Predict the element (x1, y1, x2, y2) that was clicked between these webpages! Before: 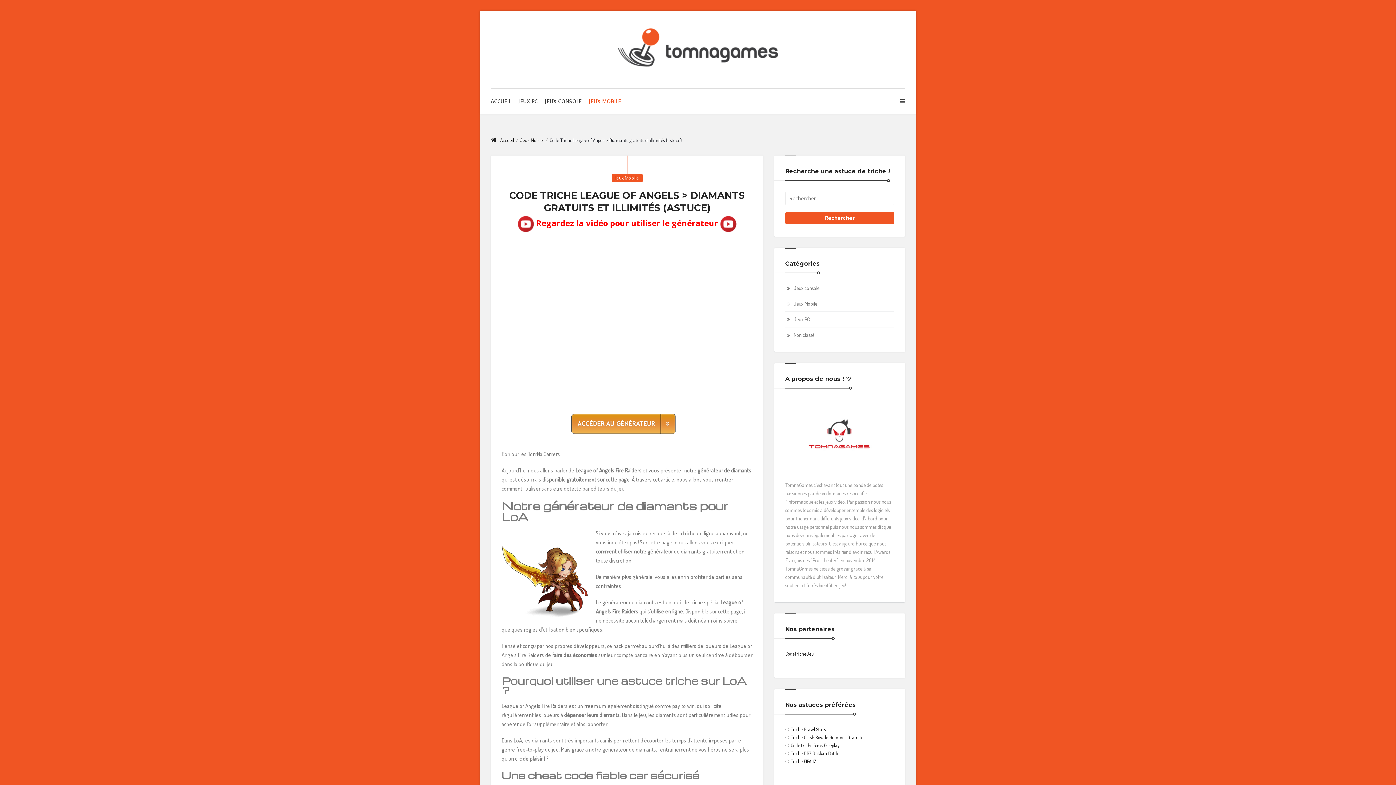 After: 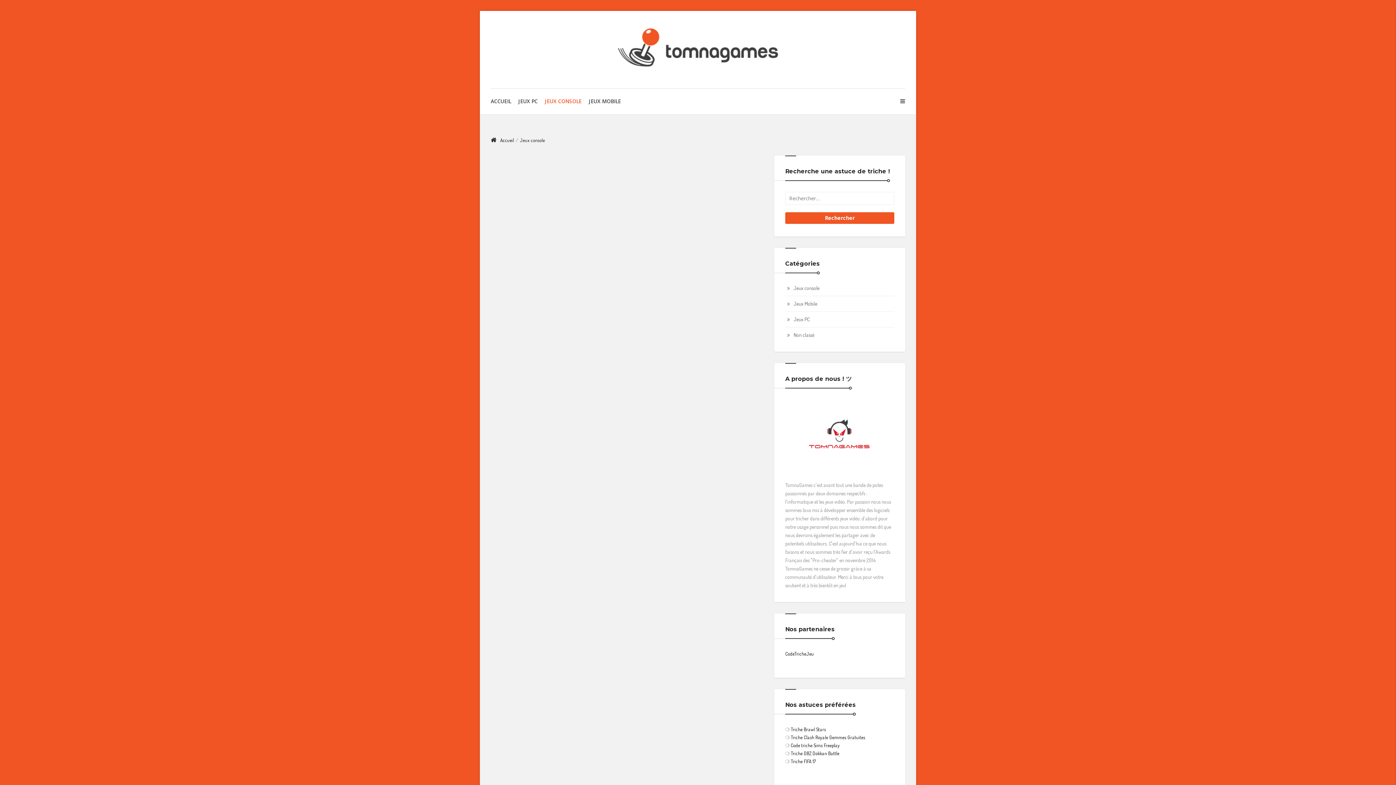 Action: bbox: (545, 88, 581, 114) label: JEUX CONSOLE